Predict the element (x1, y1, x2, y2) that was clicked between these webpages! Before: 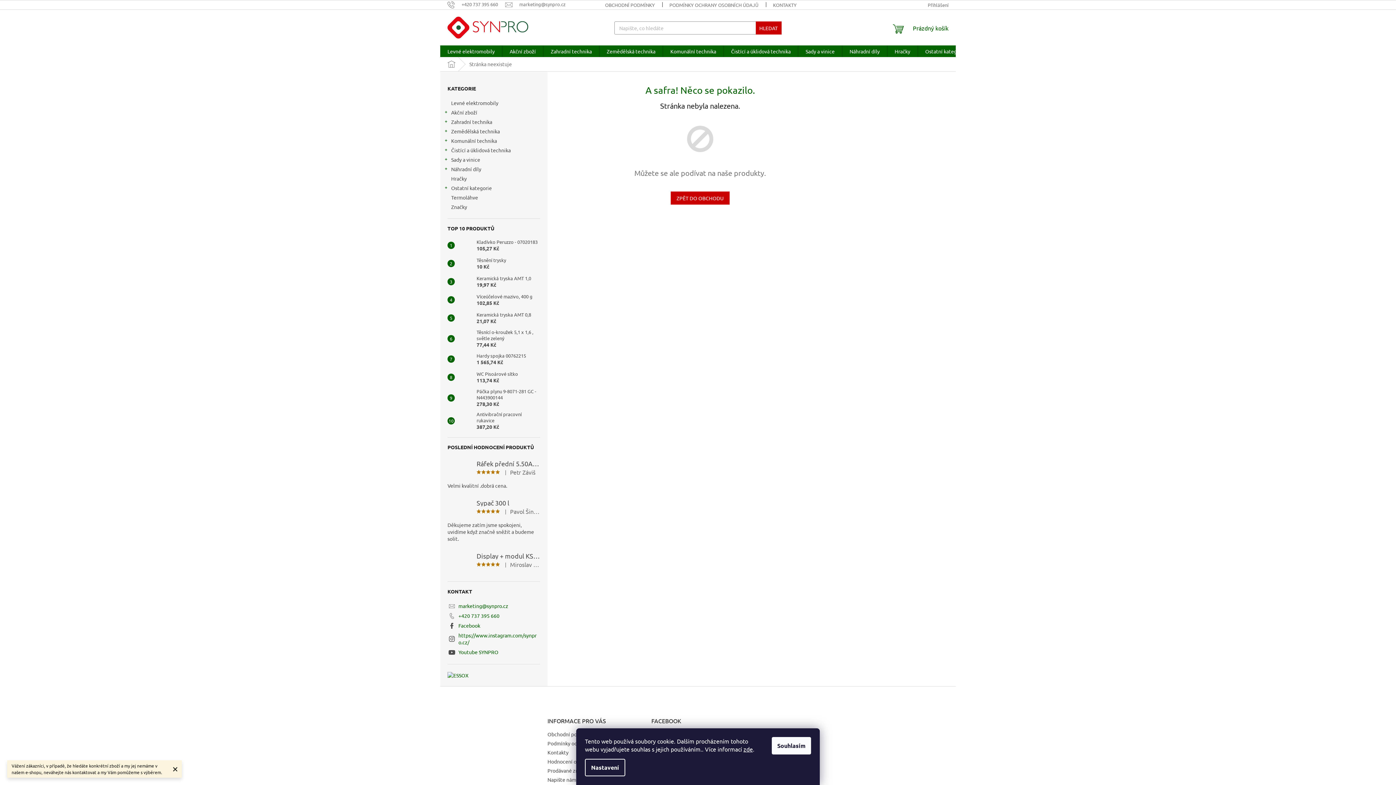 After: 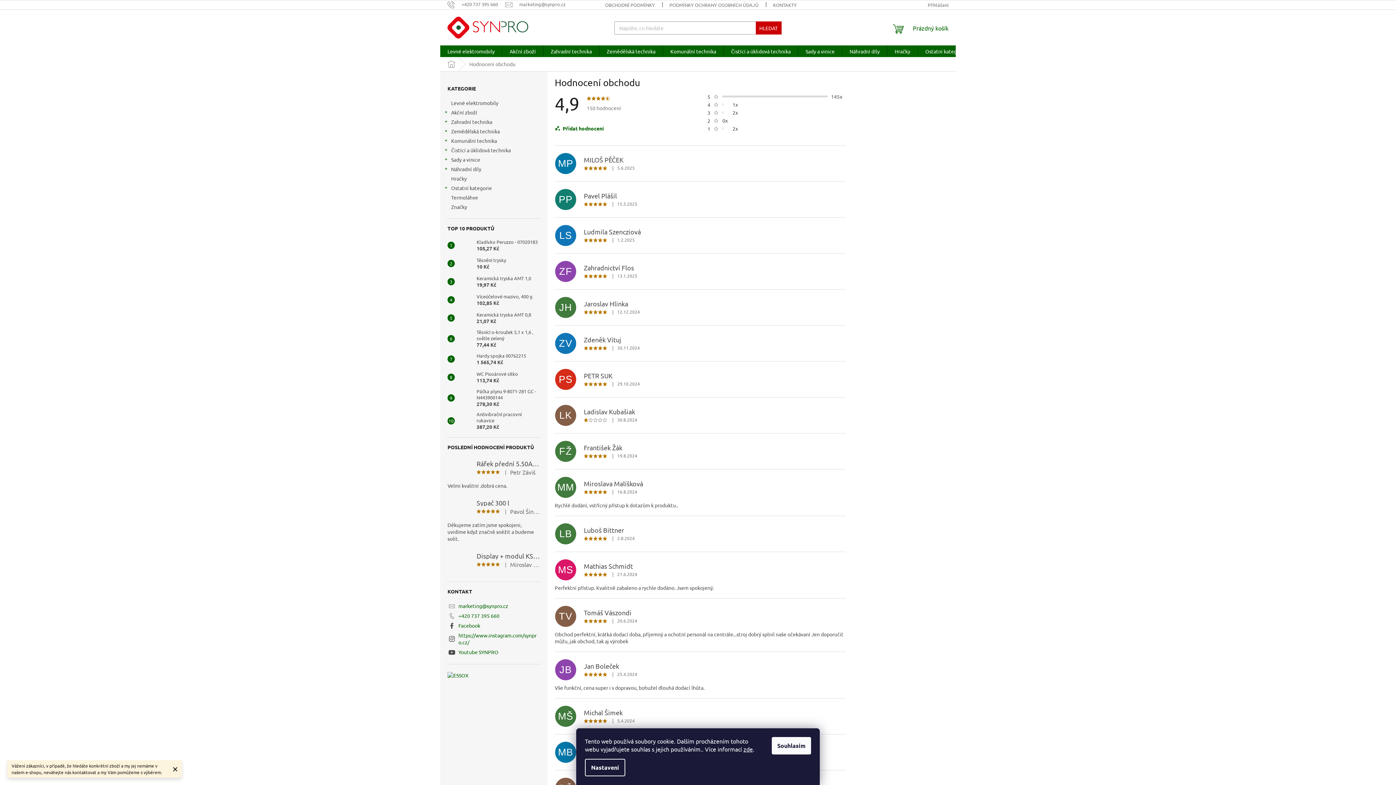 Action: bbox: (547, 758, 593, 765) label: Hodnocení obchodu